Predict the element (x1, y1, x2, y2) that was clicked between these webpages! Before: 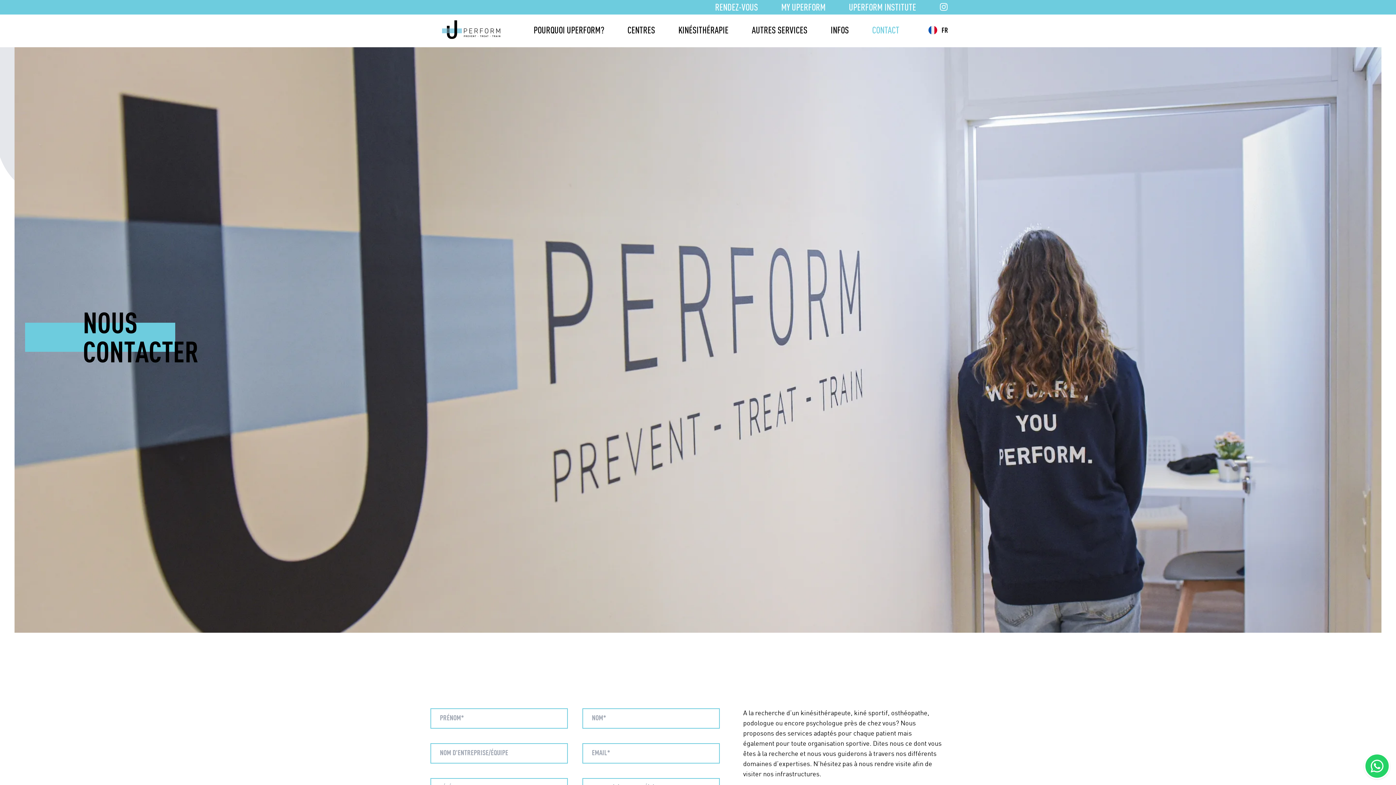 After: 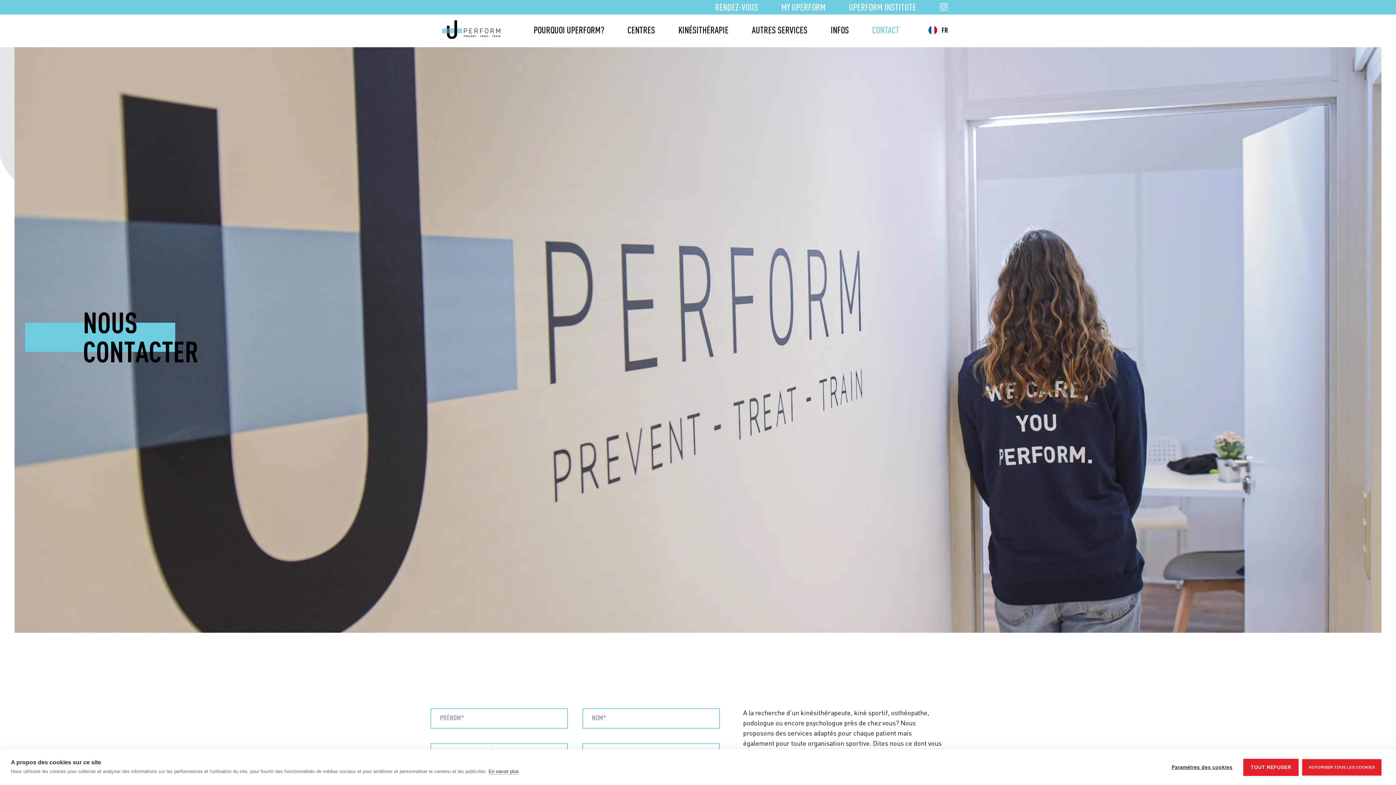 Action: label: WhatsApp bbox: (1364, 753, 1390, 779)